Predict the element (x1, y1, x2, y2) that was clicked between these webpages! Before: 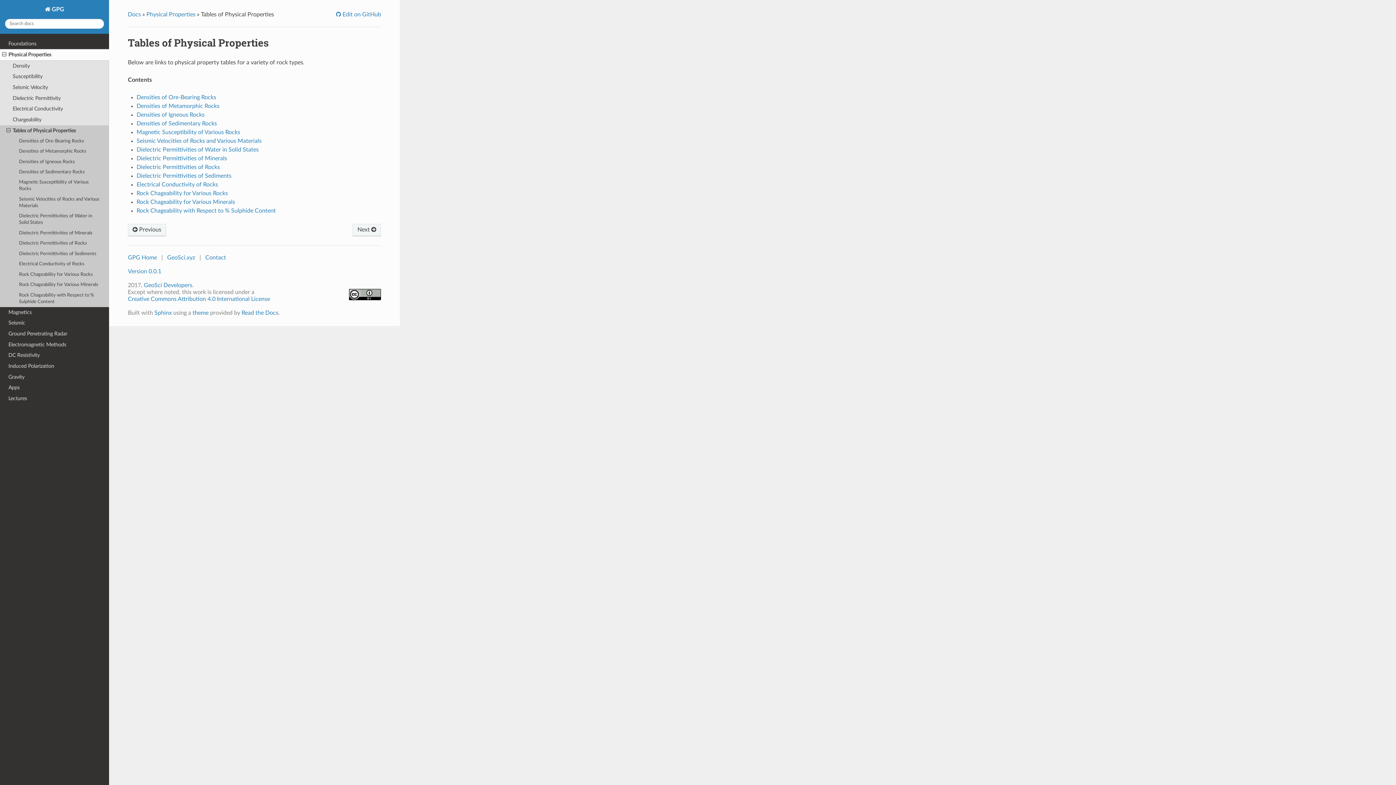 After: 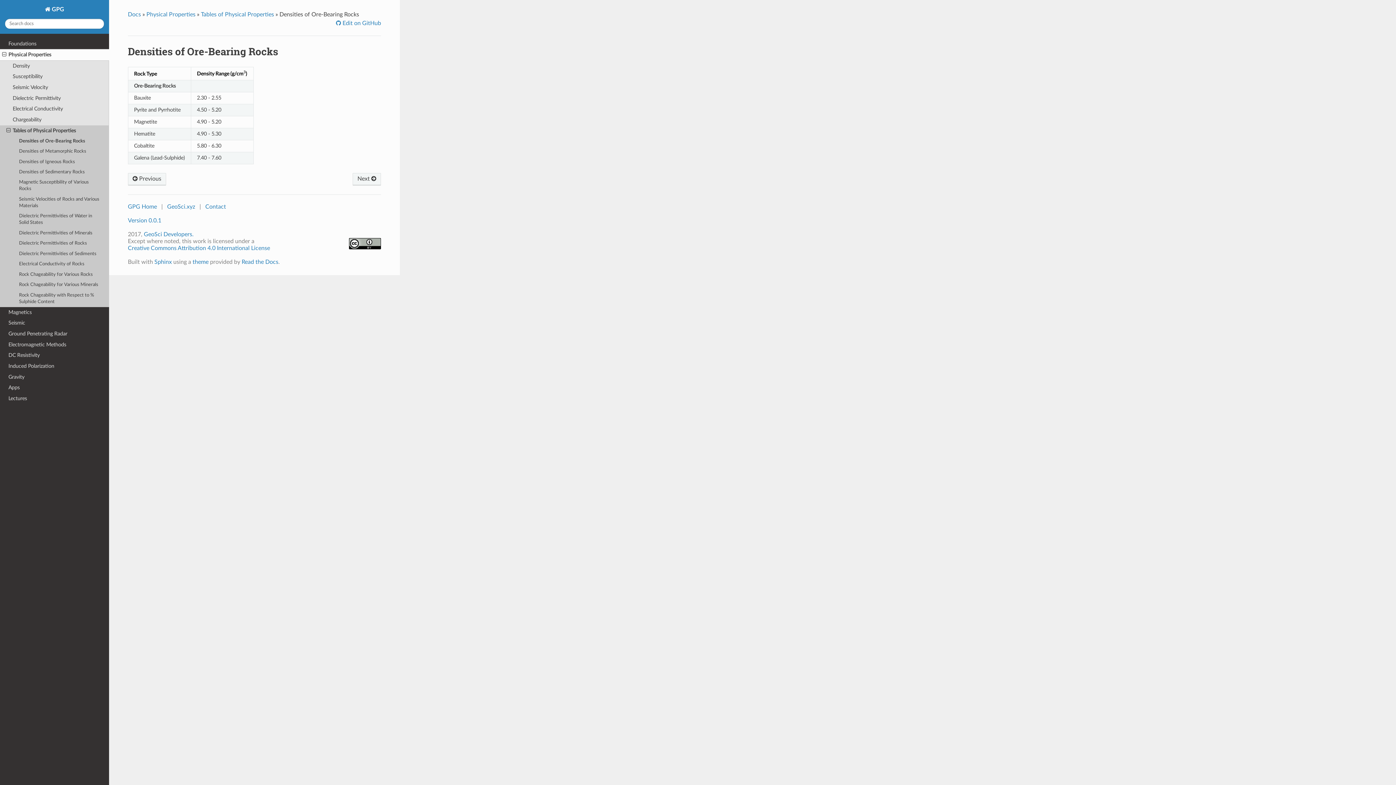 Action: label: Next  bbox: (352, 223, 381, 236)